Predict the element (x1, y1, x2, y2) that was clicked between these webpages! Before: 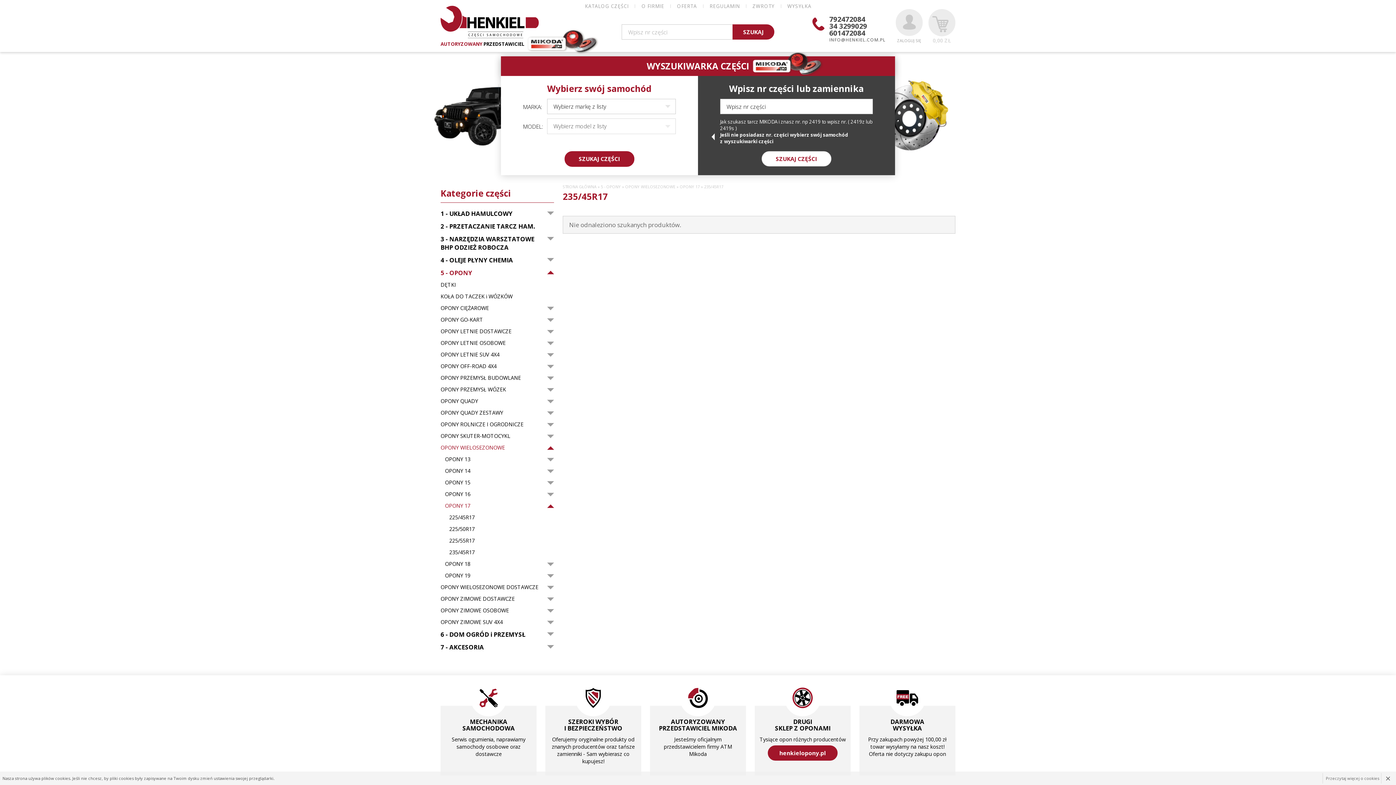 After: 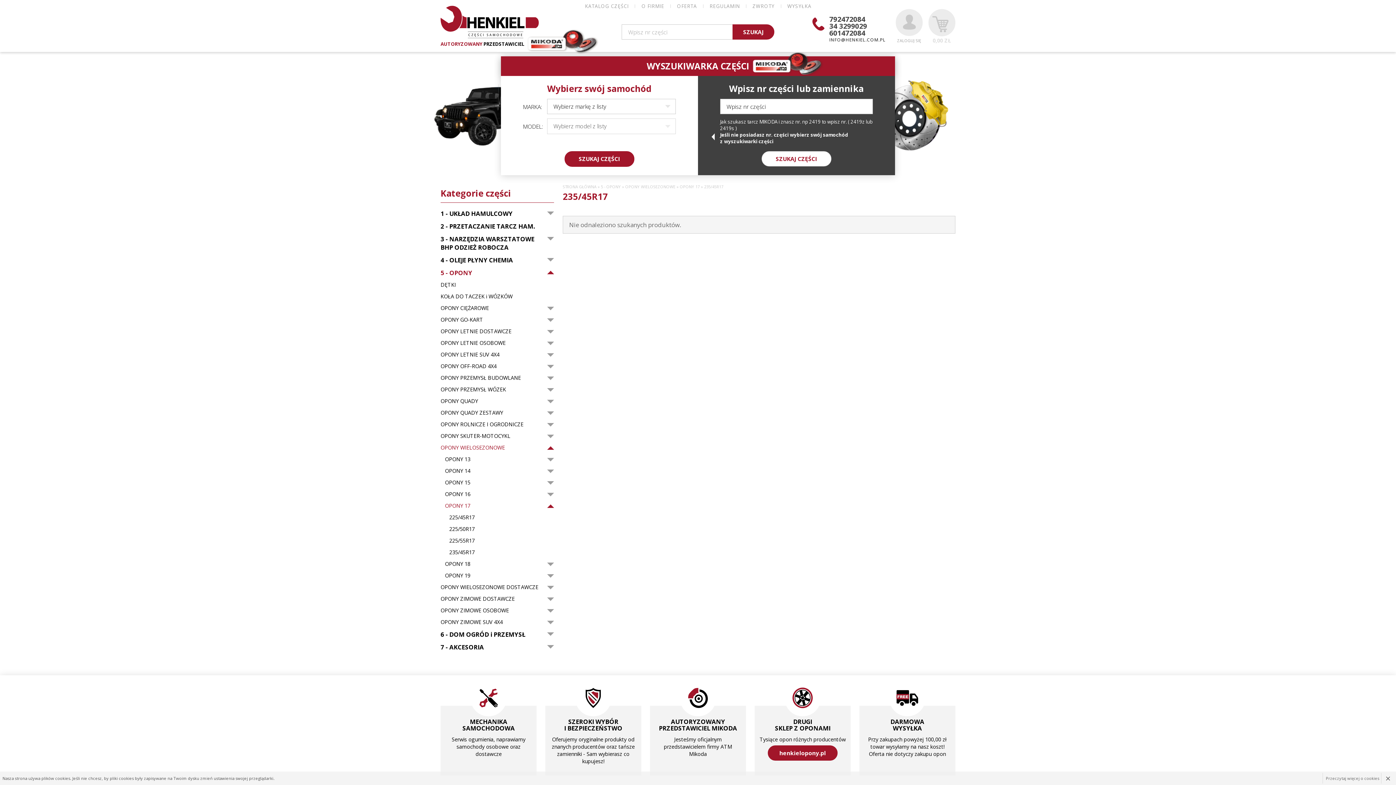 Action: bbox: (829, 36, 885, 42) label: INFO@HENKIEL.COM.PL